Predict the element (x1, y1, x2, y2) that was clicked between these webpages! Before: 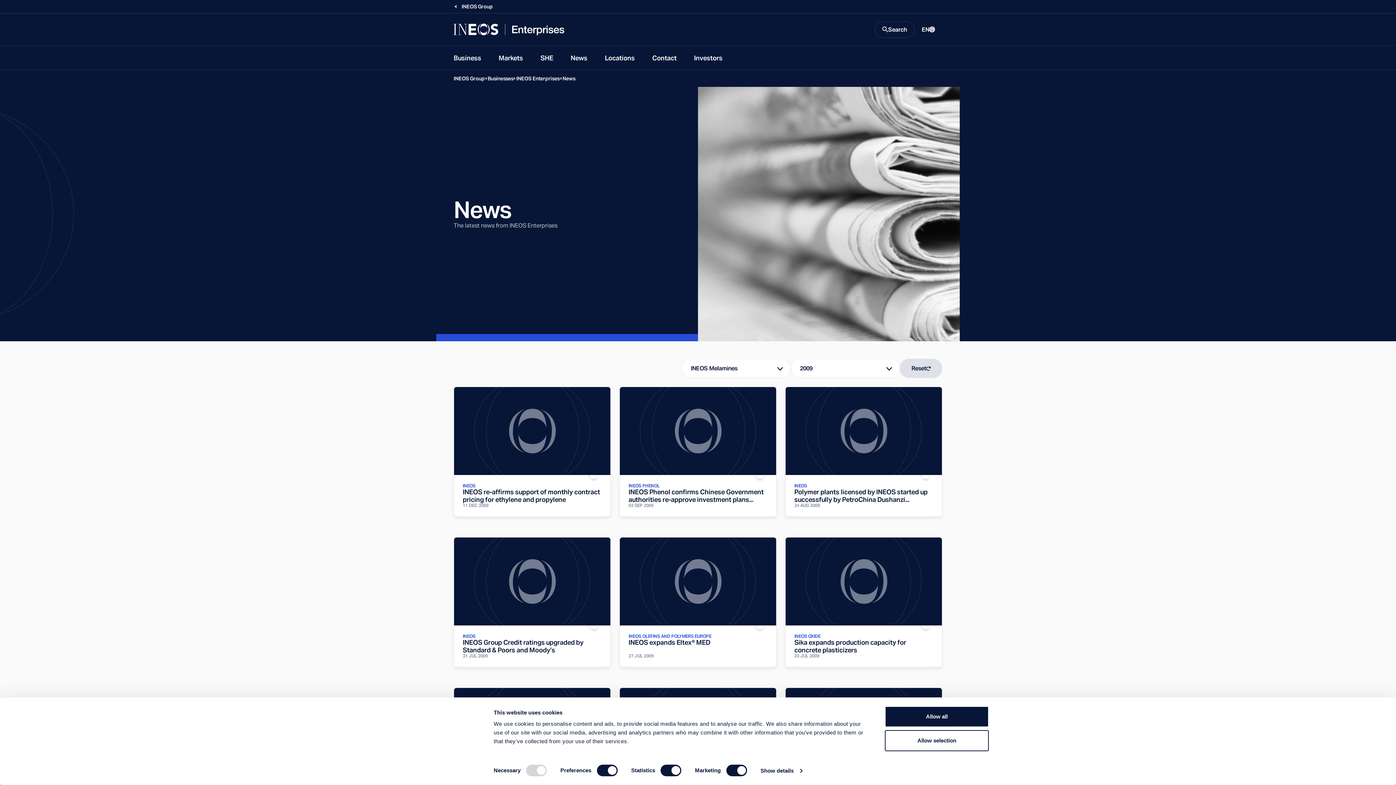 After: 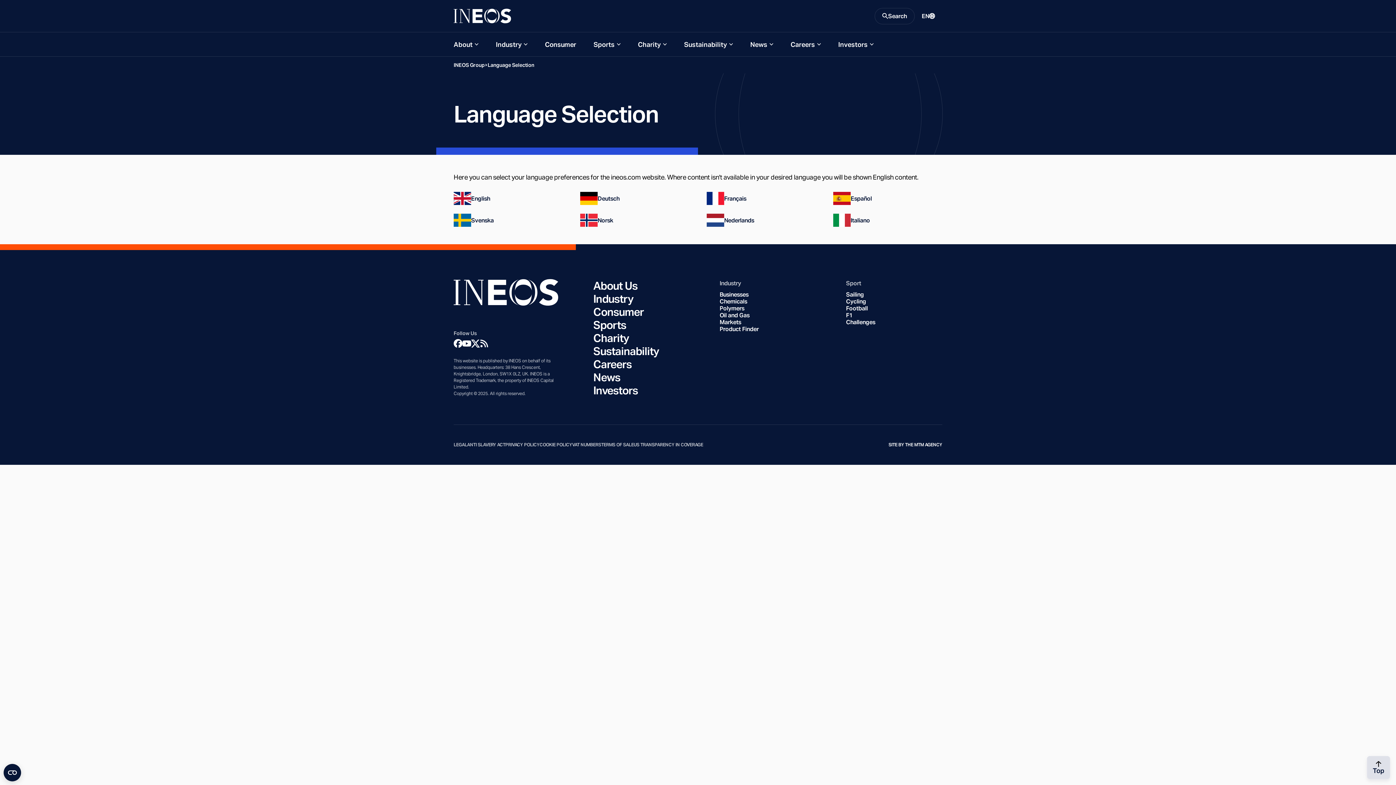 Action: bbox: (914, 13, 942, 45) label: EN